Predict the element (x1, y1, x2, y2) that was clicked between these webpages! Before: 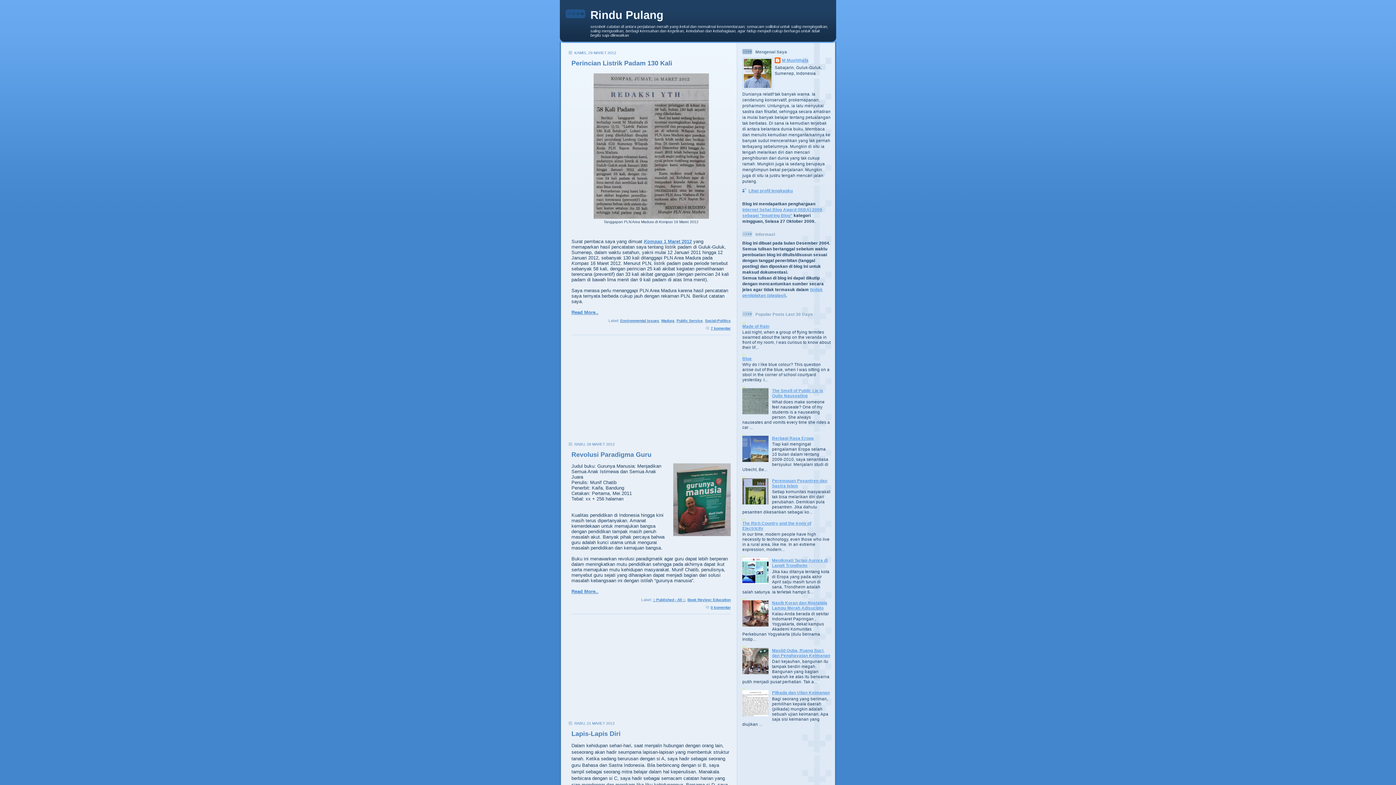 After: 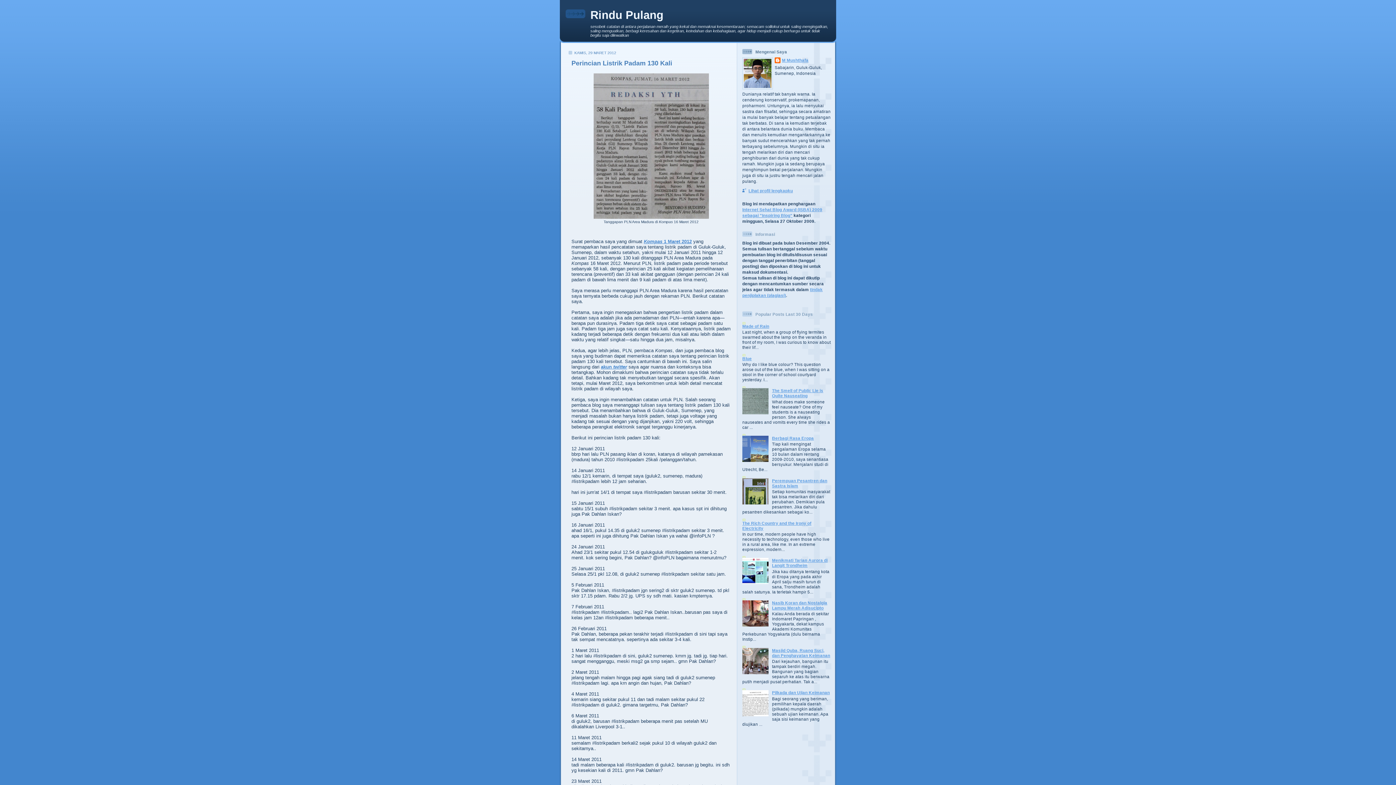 Action: bbox: (571, 309, 598, 315) label: Read More..